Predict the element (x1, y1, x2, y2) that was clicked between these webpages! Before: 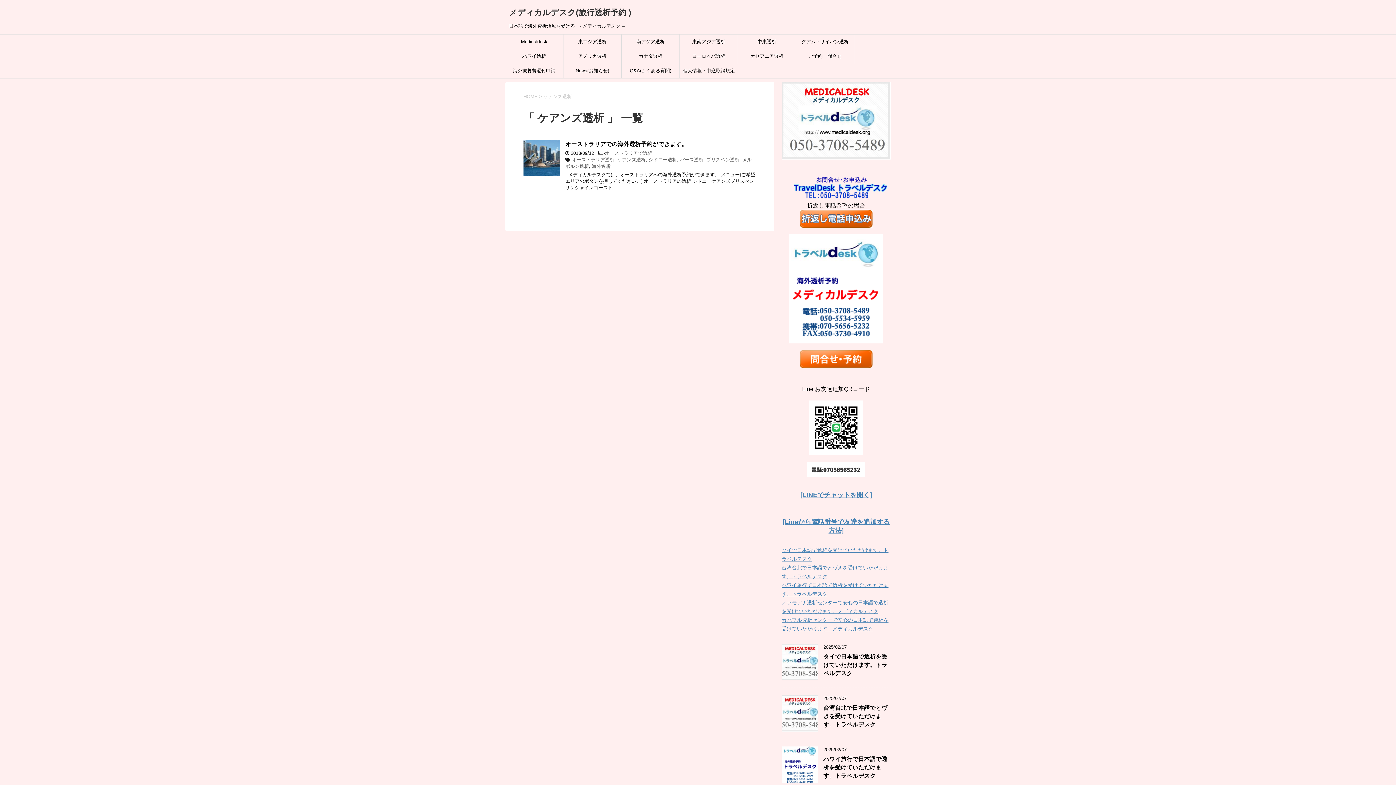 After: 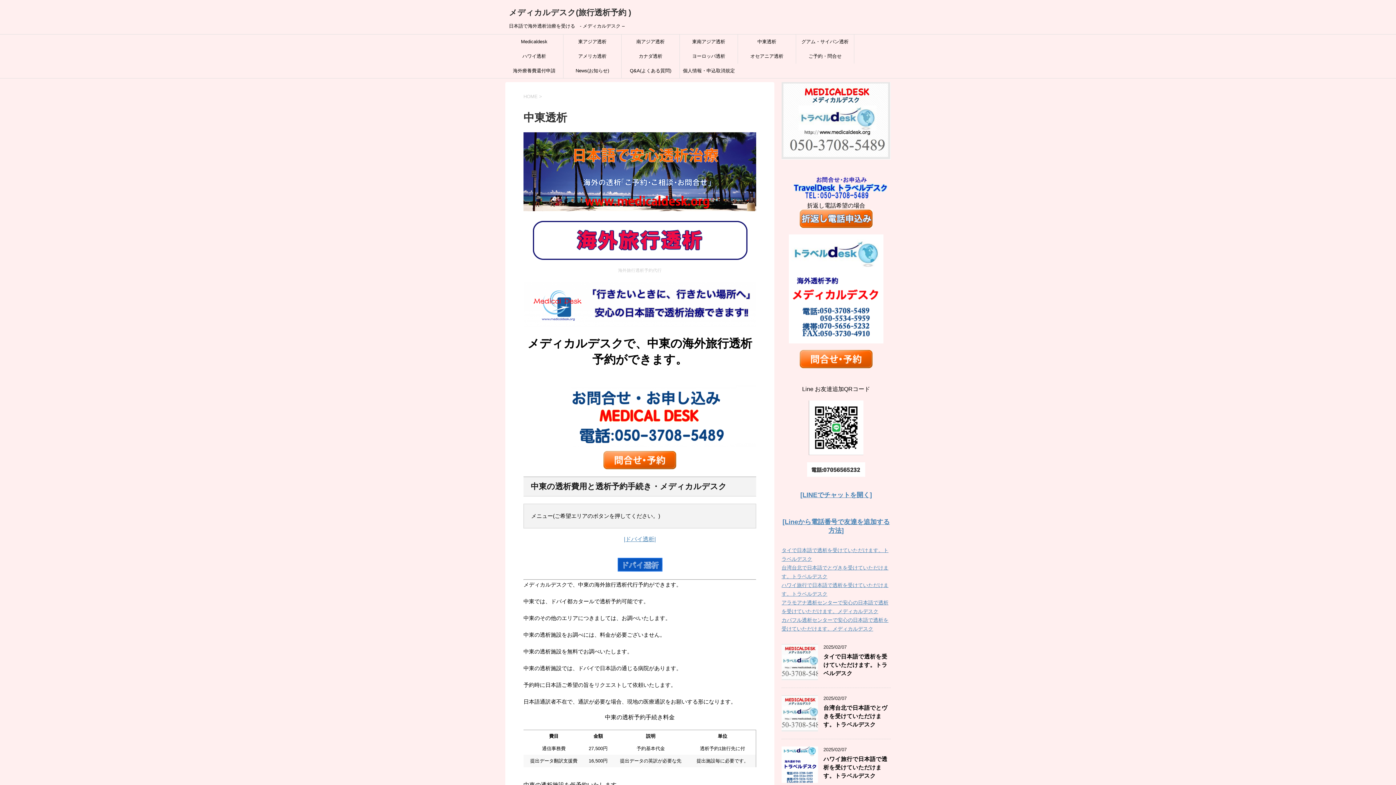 Action: bbox: (738, 34, 796, 49) label: 中東透析